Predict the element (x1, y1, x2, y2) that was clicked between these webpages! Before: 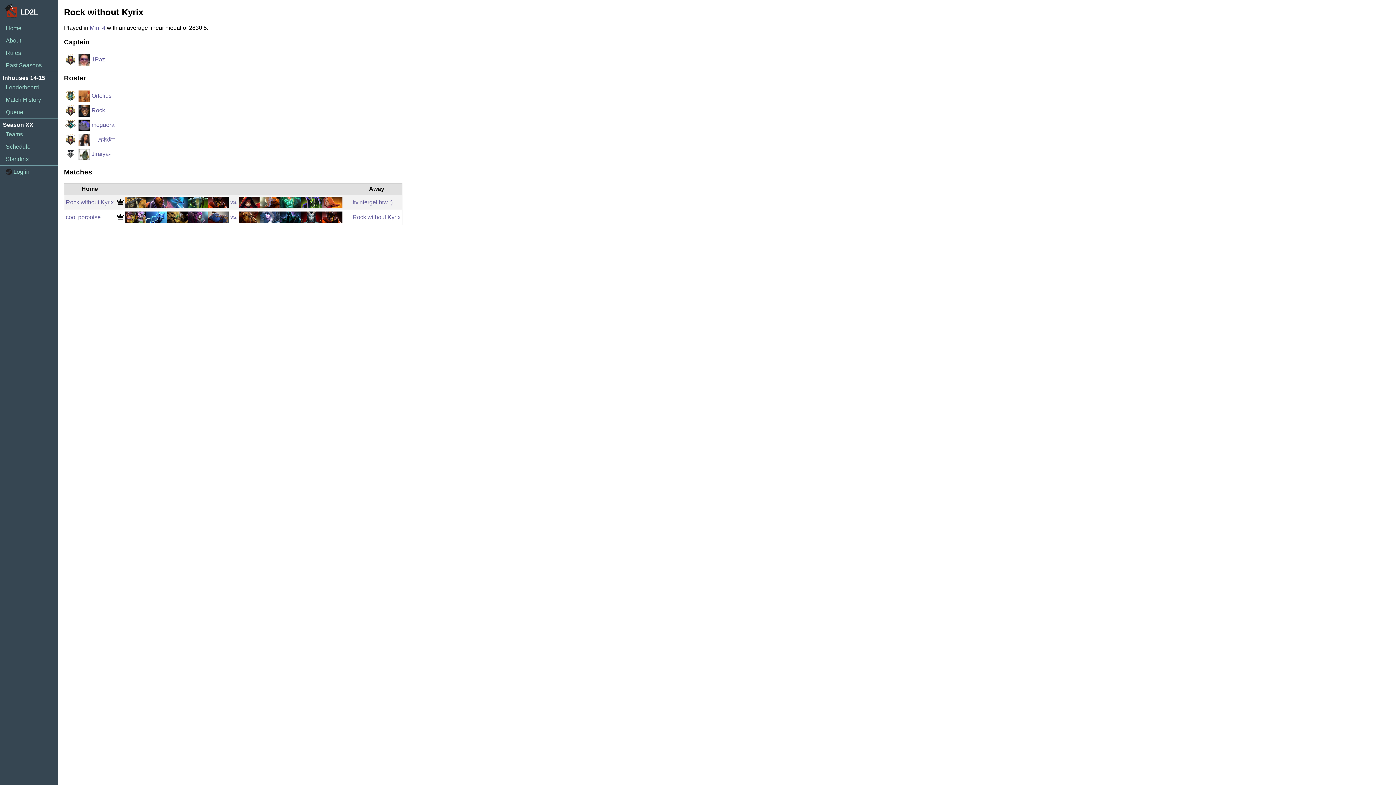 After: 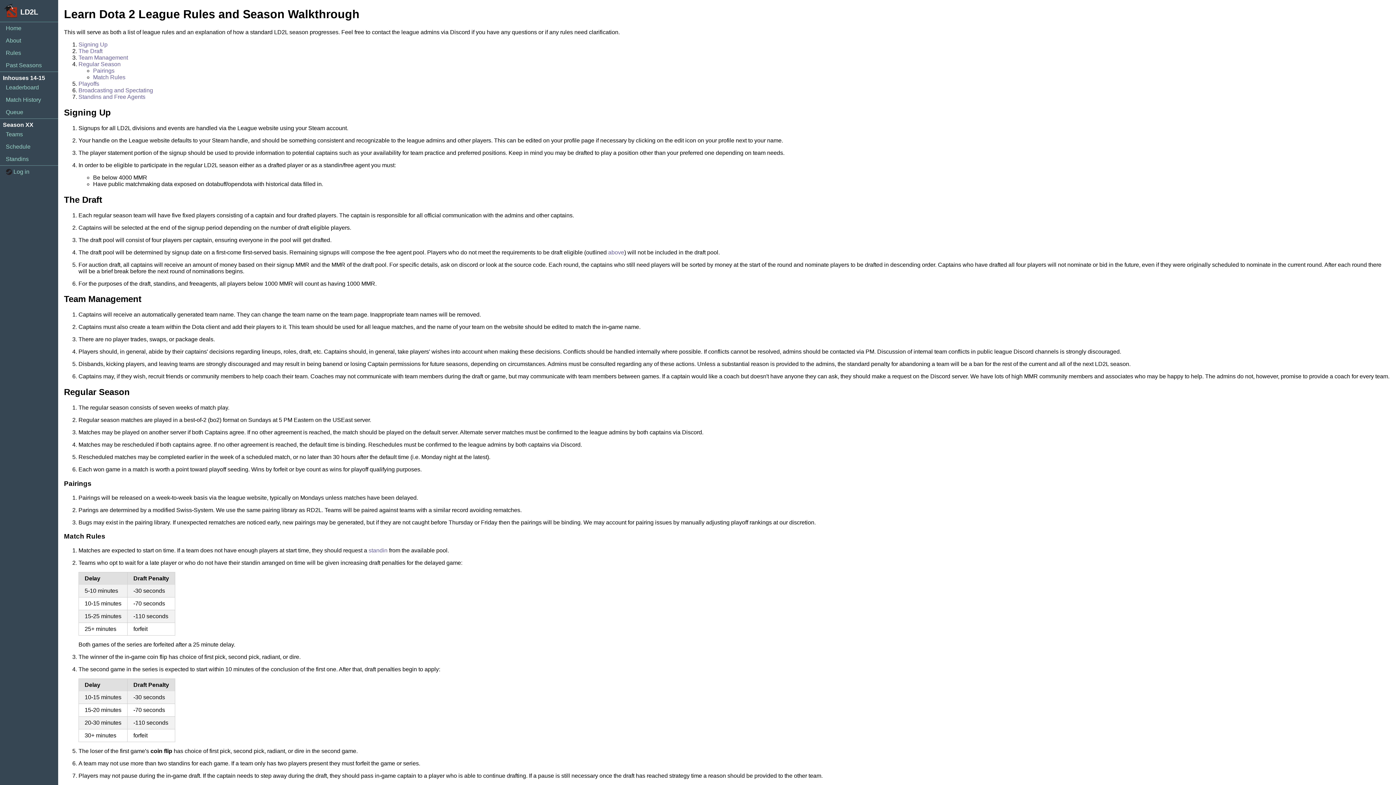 Action: bbox: (0, 46, 58, 59) label: Rules